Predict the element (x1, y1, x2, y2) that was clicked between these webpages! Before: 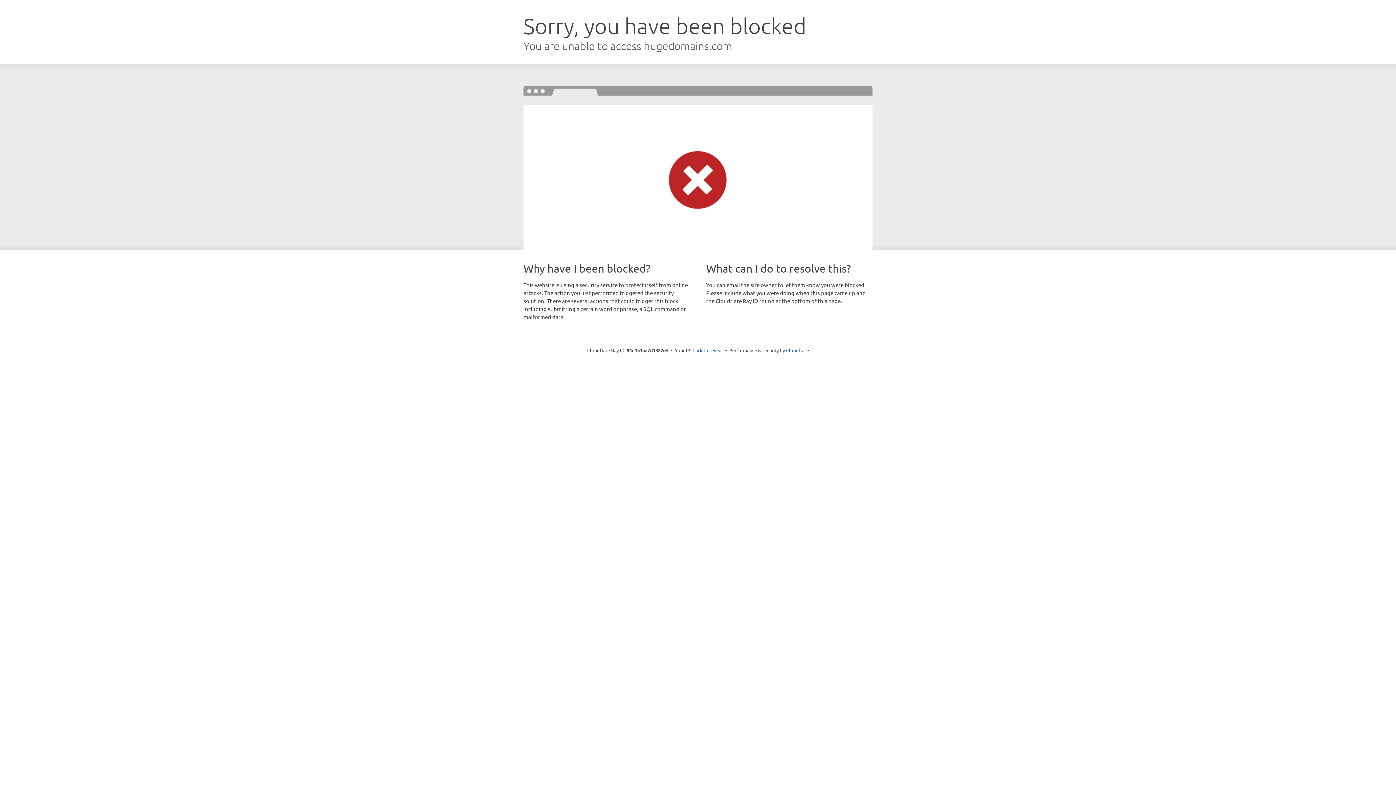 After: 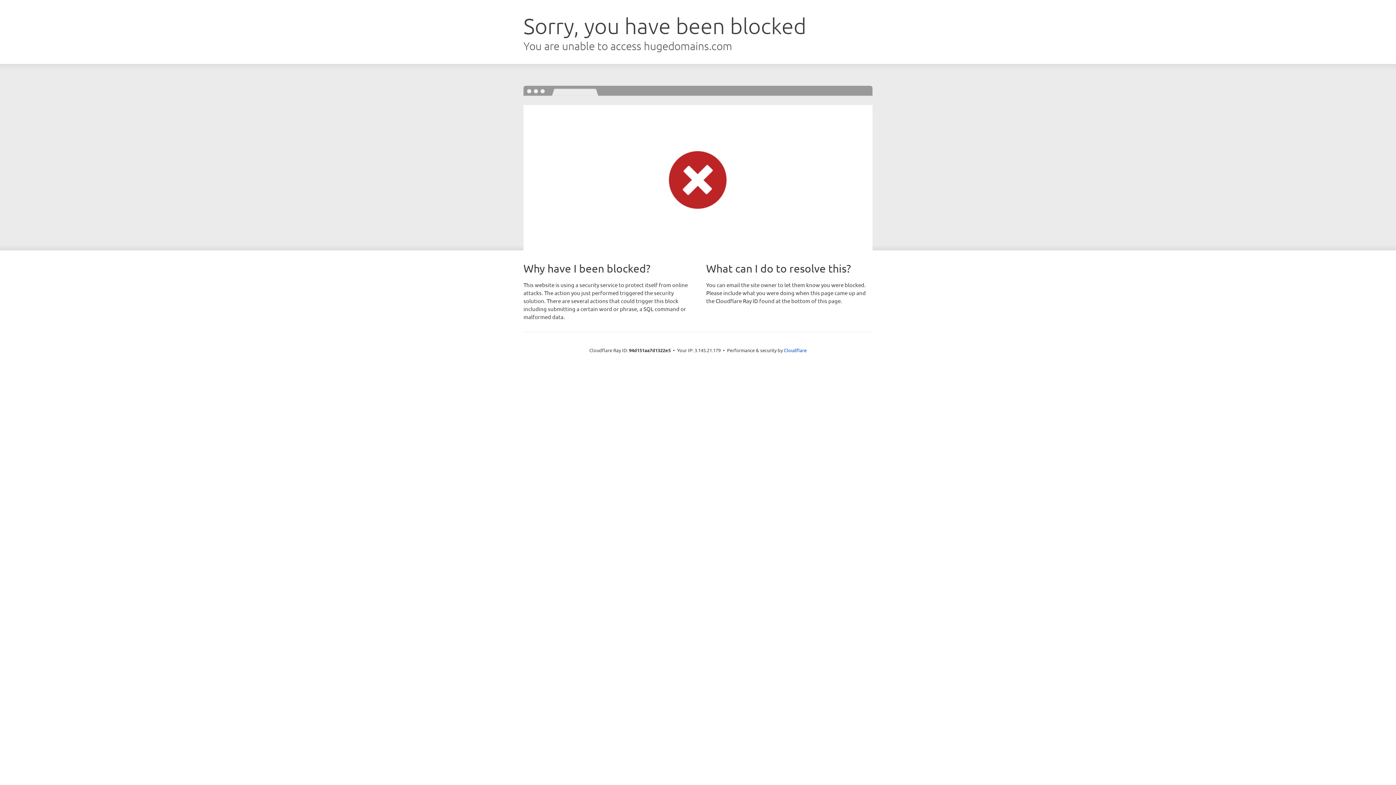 Action: bbox: (692, 346, 723, 353) label: Click to reveal